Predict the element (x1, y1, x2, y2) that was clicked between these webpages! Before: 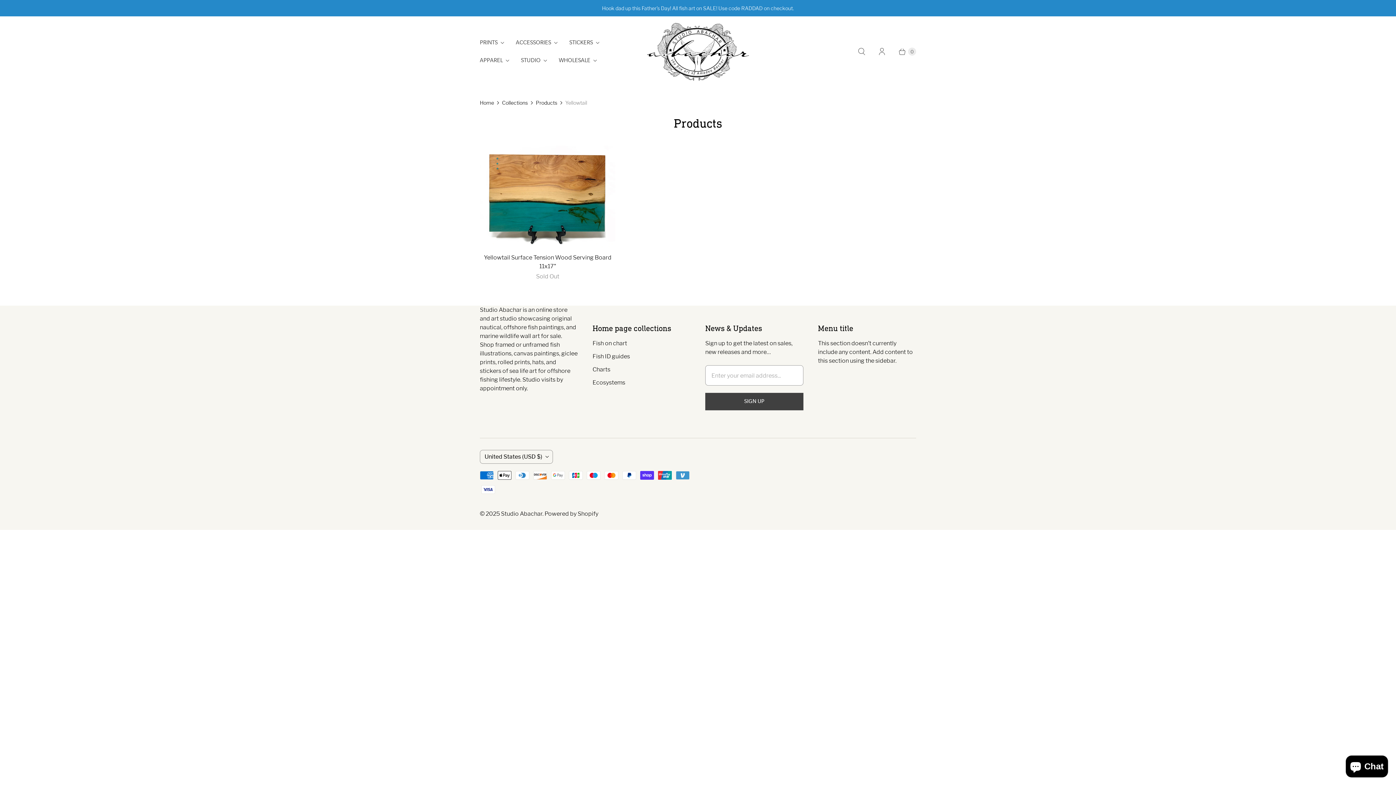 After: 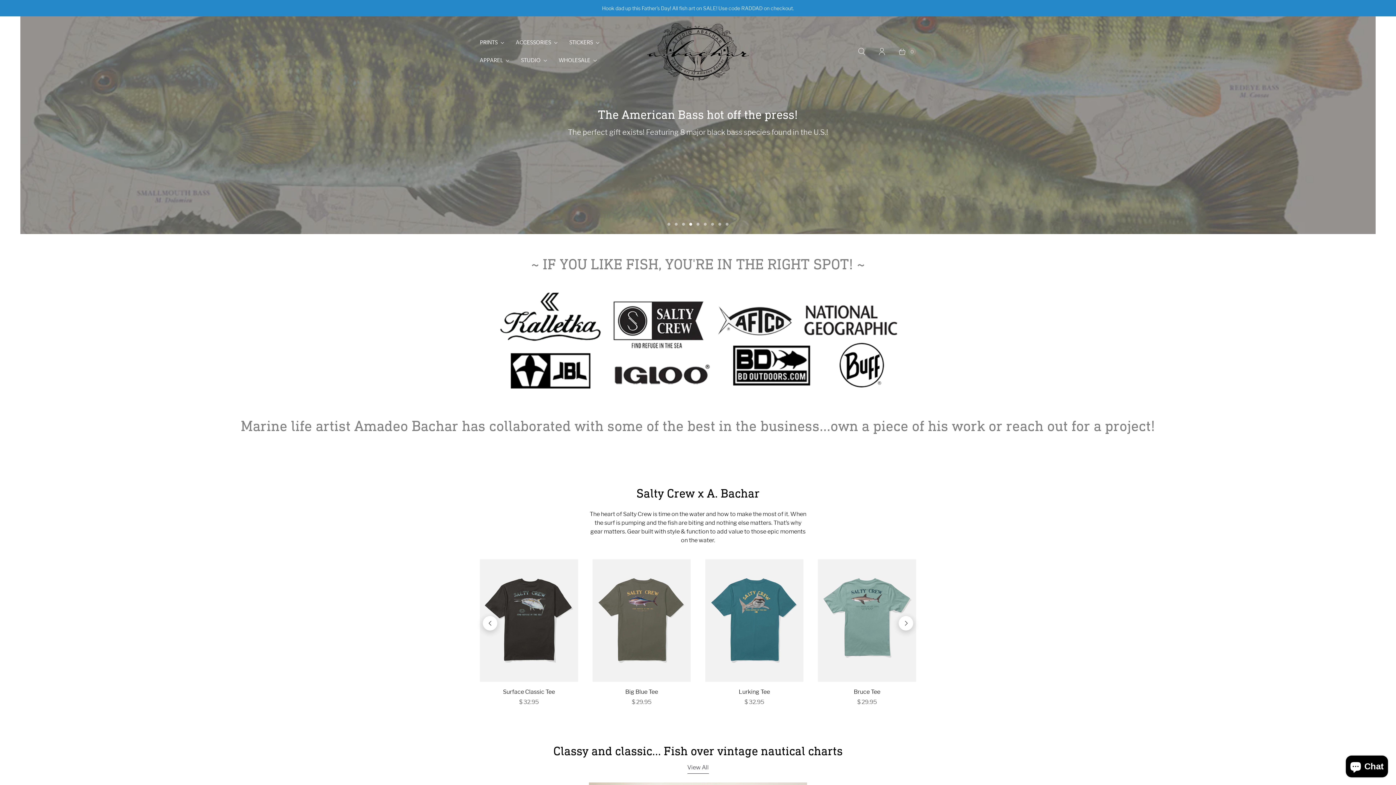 Action: label: Studio Abachar bbox: (501, 510, 542, 517)